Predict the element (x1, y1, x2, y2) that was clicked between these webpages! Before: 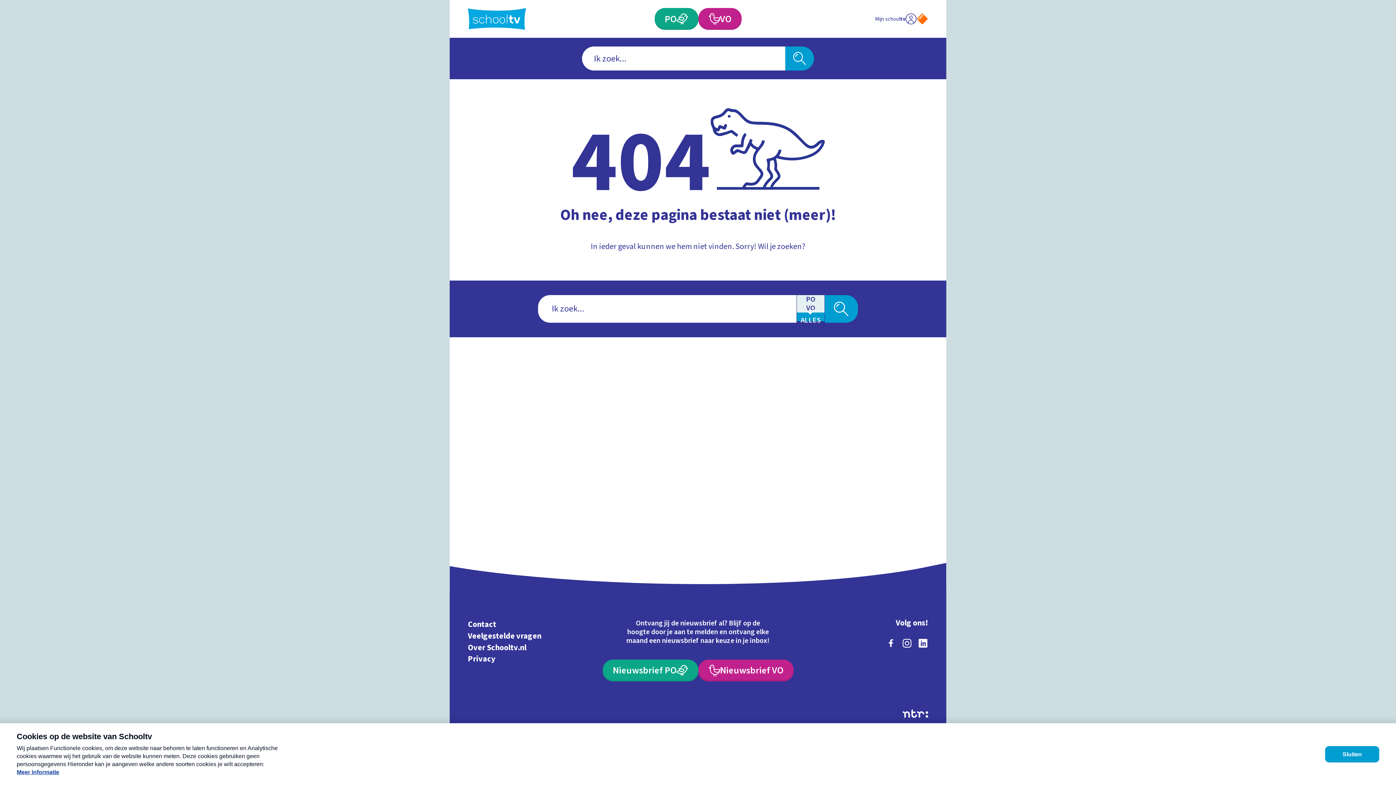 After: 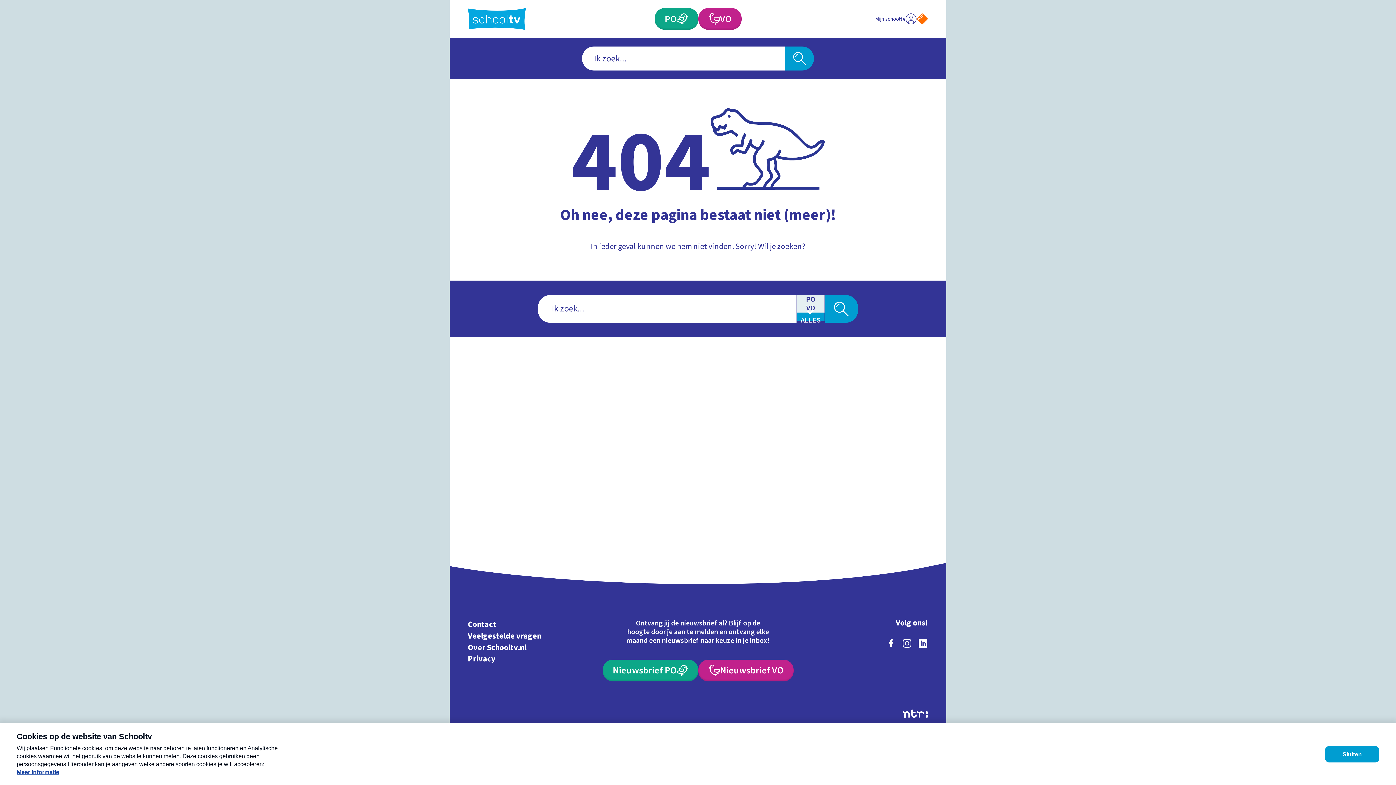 Action: bbox: (902, 709, 928, 718) label: Ga naar de site van ntr